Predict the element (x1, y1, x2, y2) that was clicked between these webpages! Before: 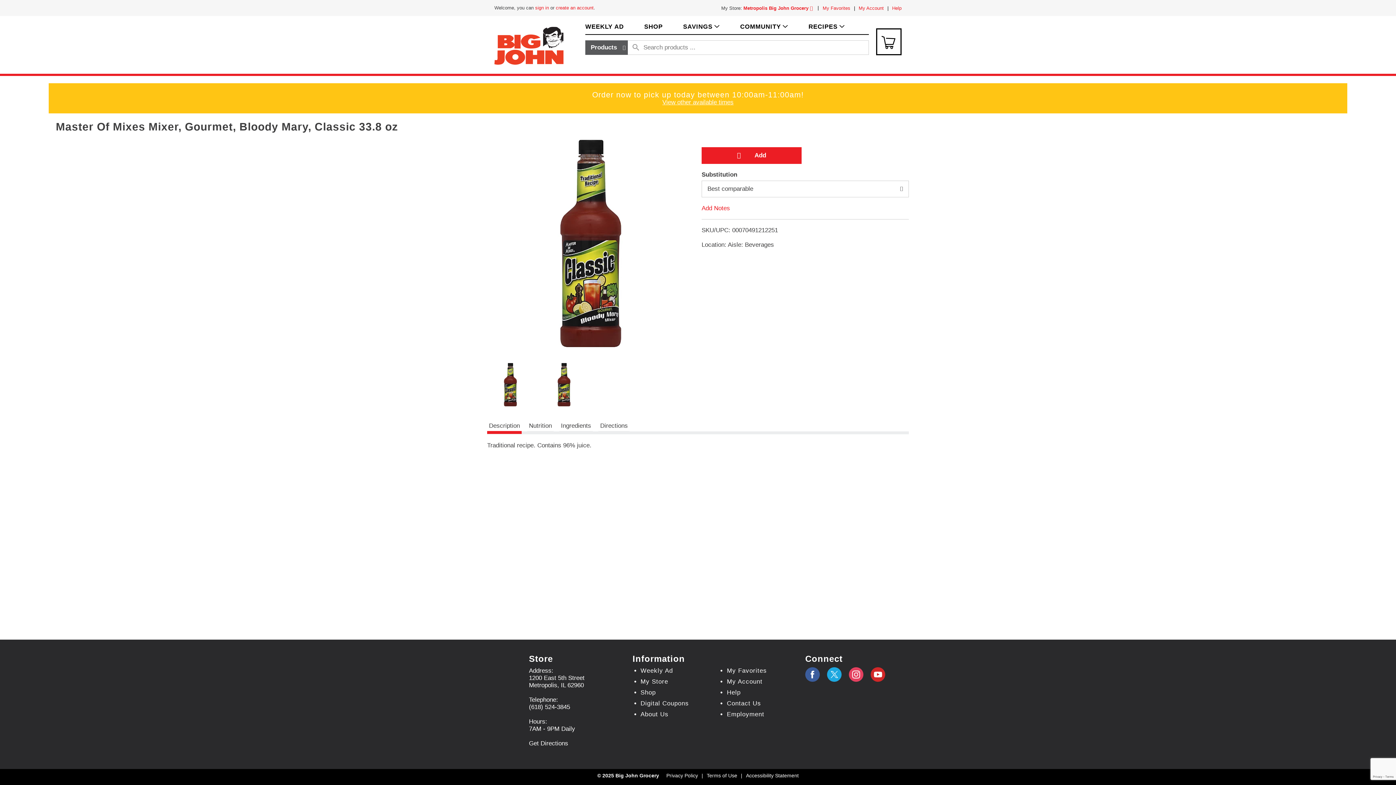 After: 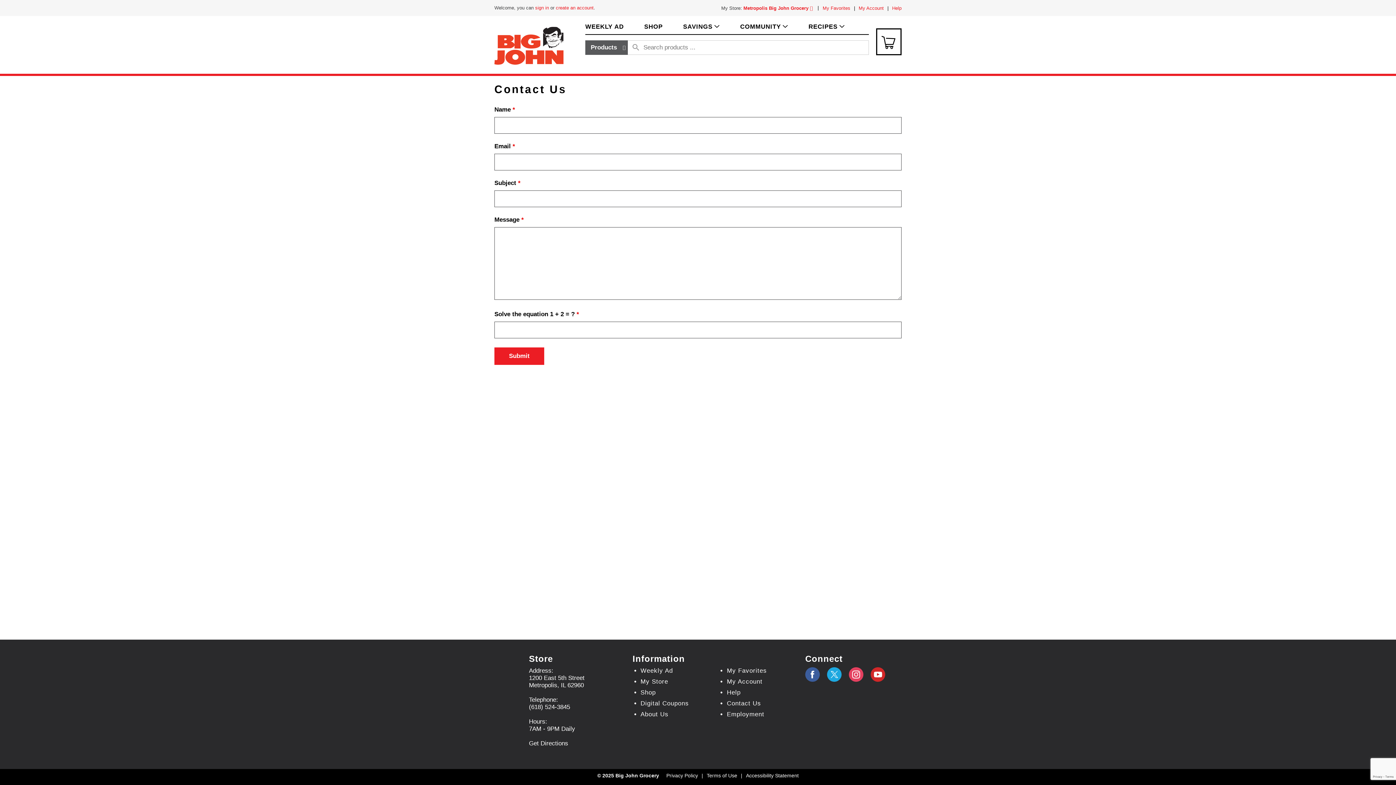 Action: label: Contact Us bbox: (725, 700, 798, 707)